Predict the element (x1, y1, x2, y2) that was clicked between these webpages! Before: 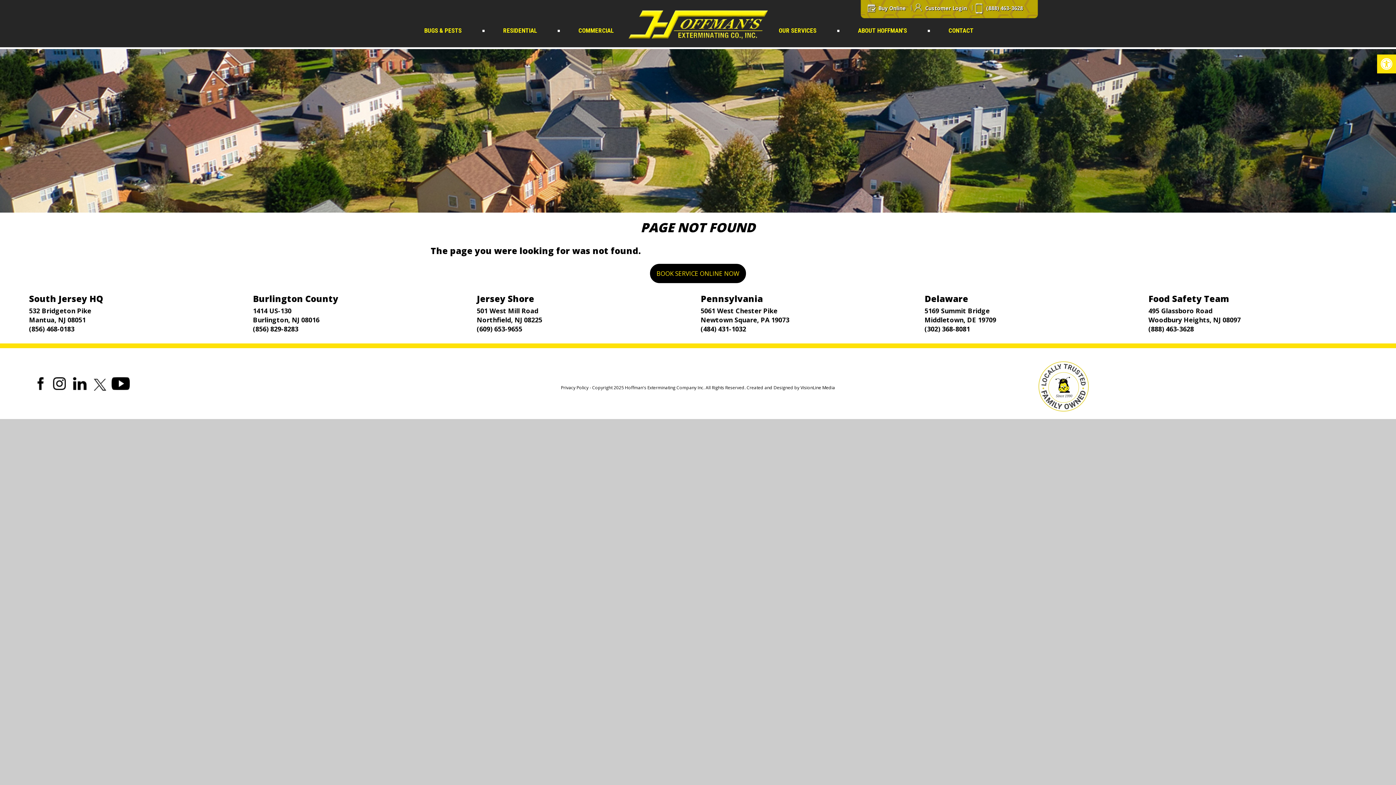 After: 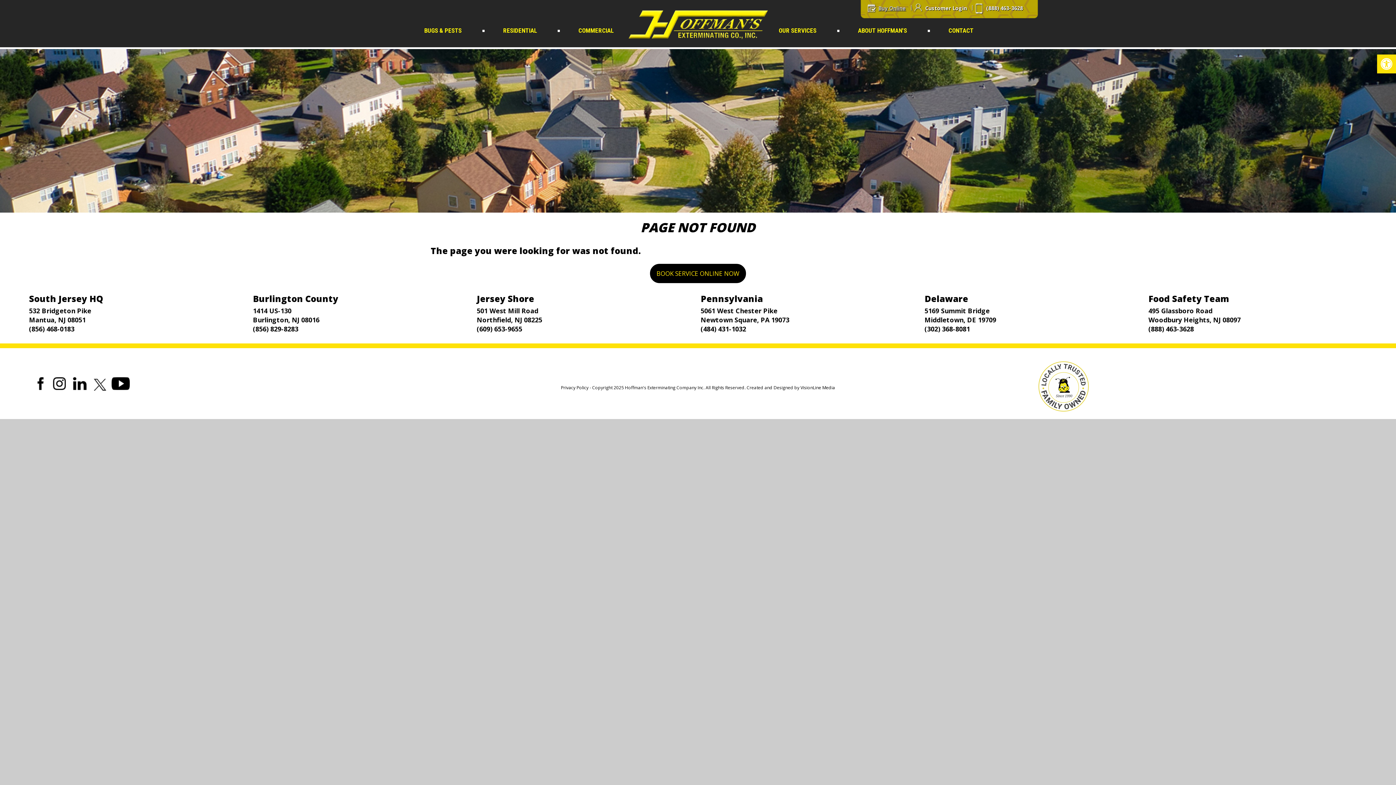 Action: bbox: (864, -9, 909, 26) label: Buy Online